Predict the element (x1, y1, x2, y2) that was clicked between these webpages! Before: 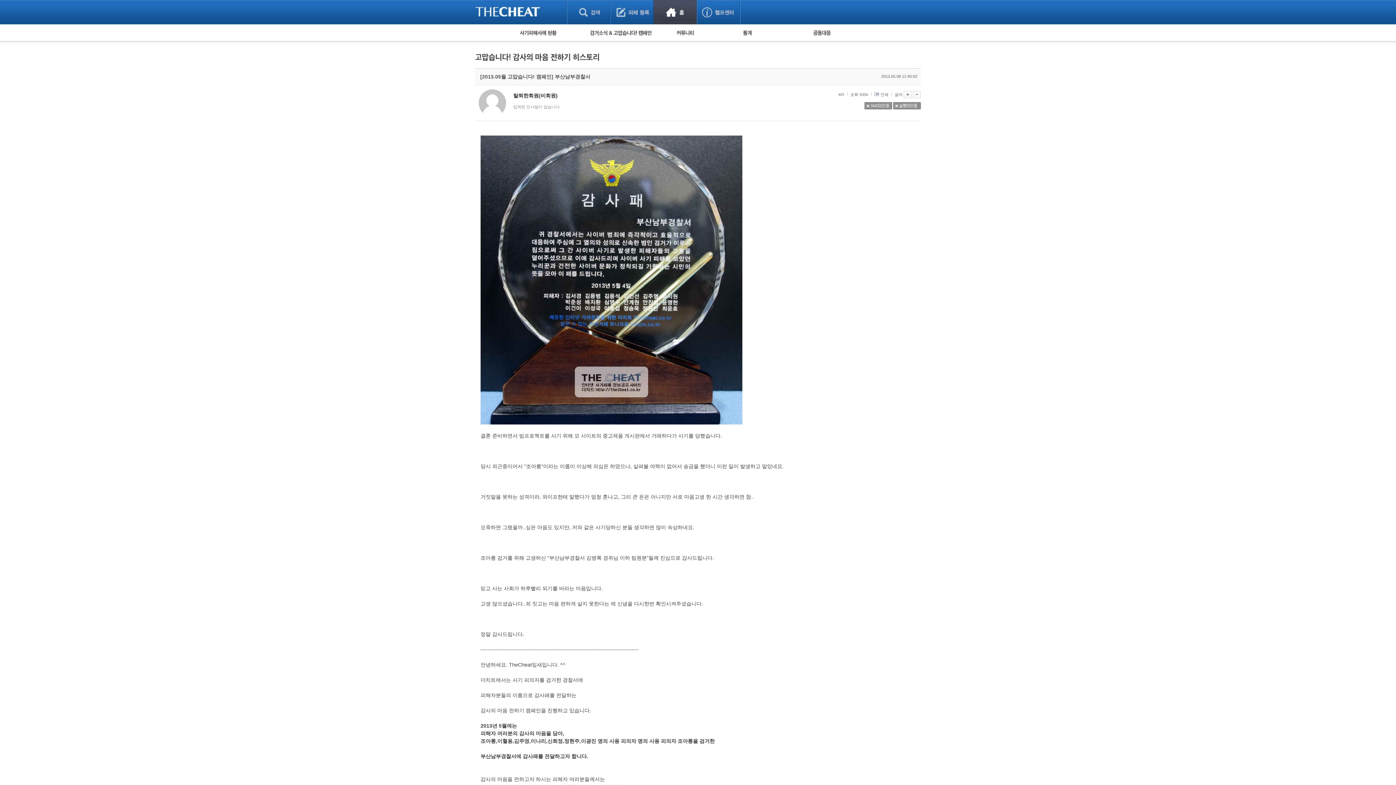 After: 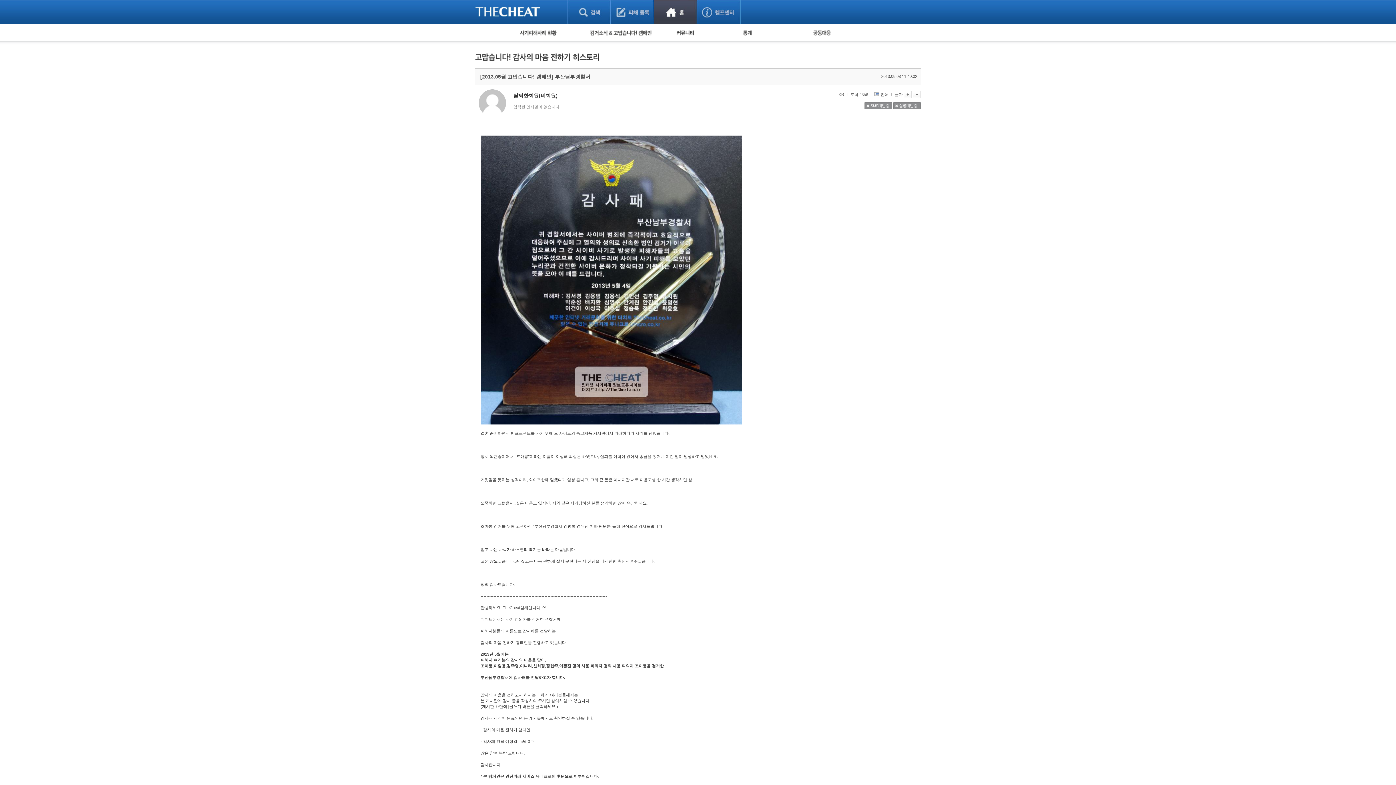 Action: bbox: (913, 92, 921, 96)